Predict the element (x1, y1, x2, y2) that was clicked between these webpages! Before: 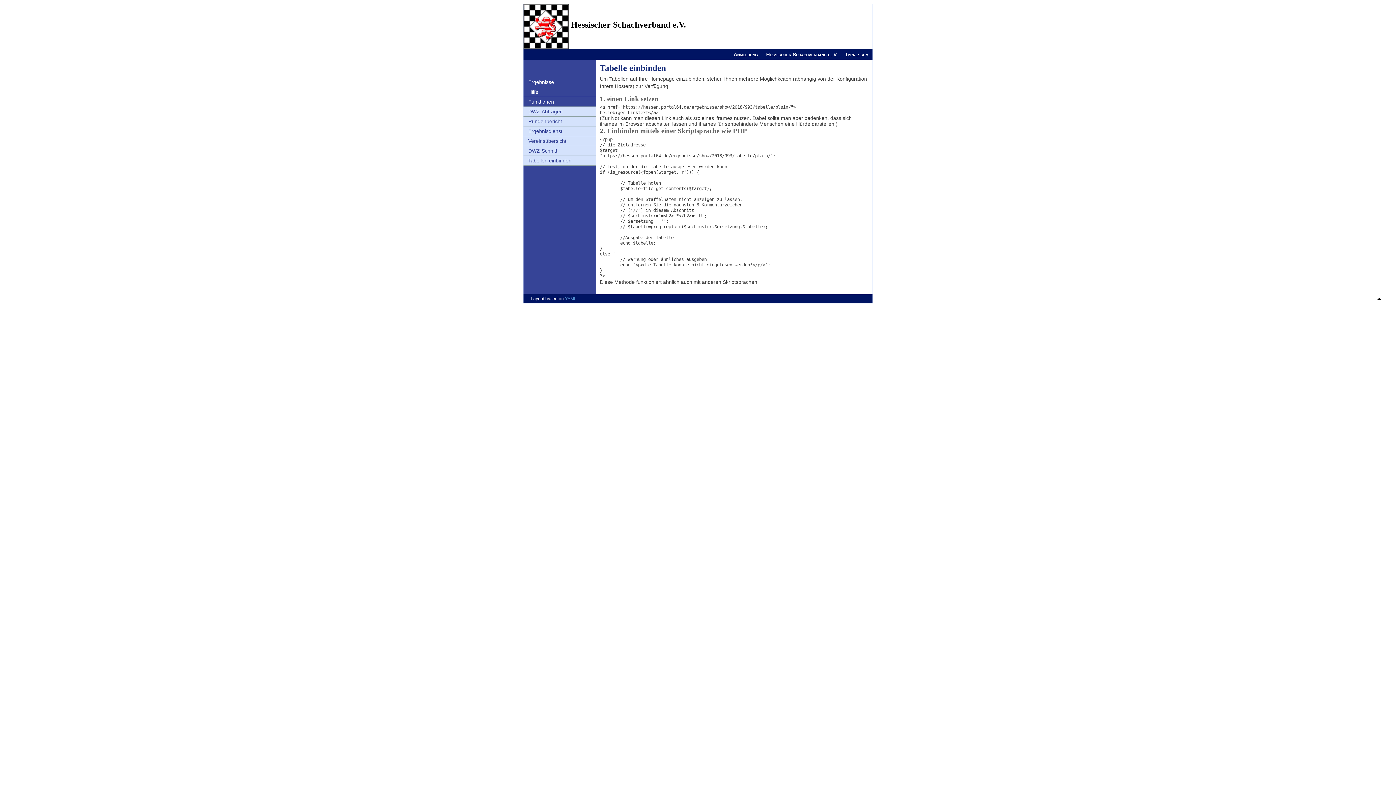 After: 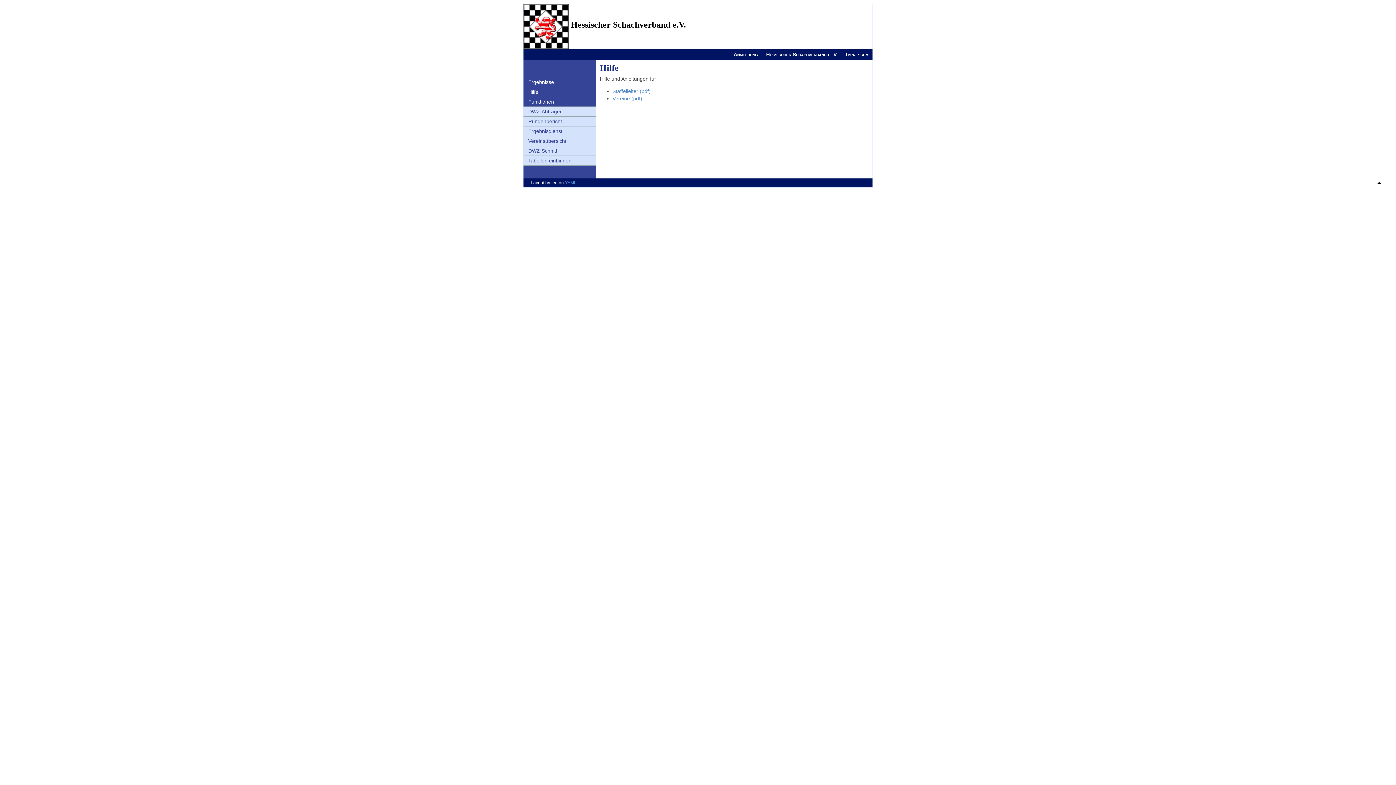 Action: label: Hilfe bbox: (523, 86, 601, 96)